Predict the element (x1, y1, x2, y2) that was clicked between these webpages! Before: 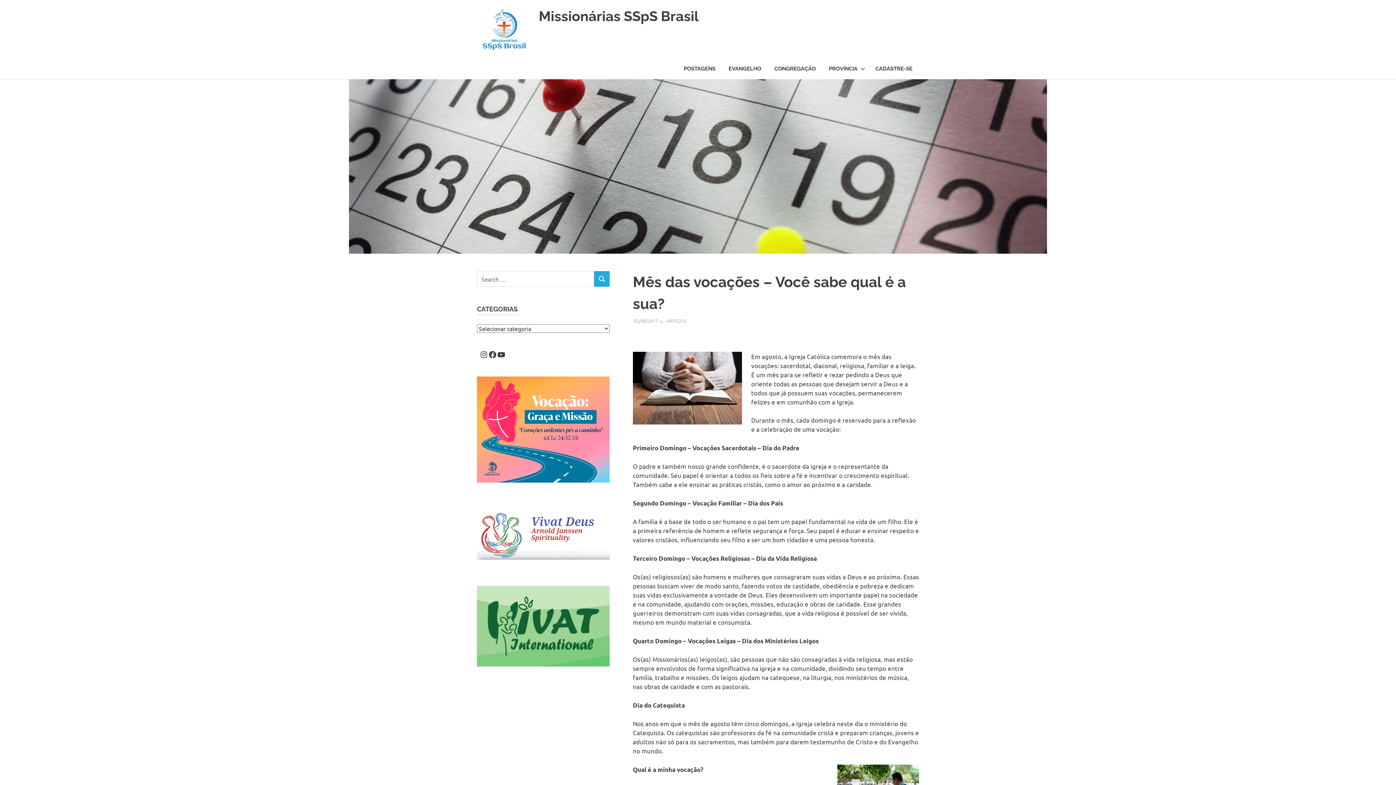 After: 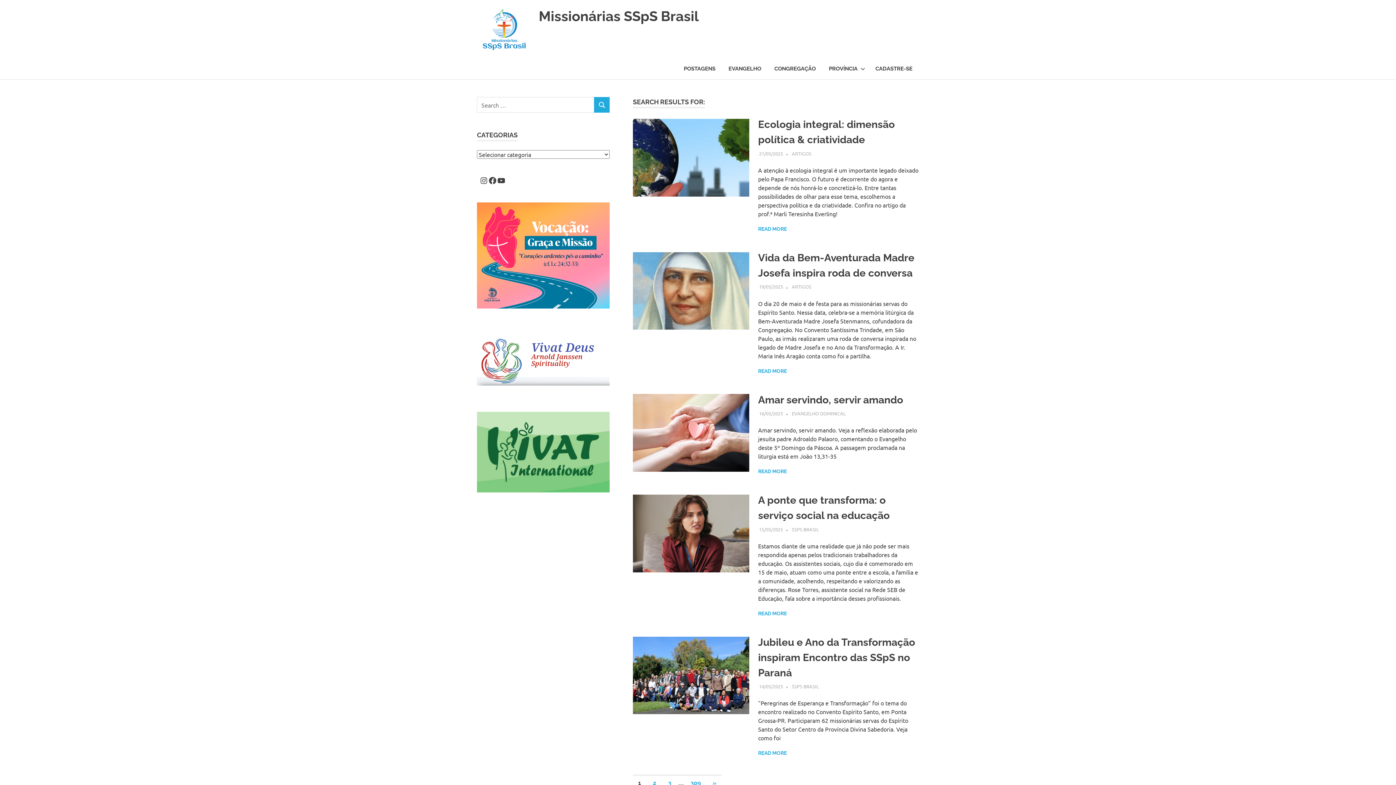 Action: label: SEARCH bbox: (594, 271, 609, 286)